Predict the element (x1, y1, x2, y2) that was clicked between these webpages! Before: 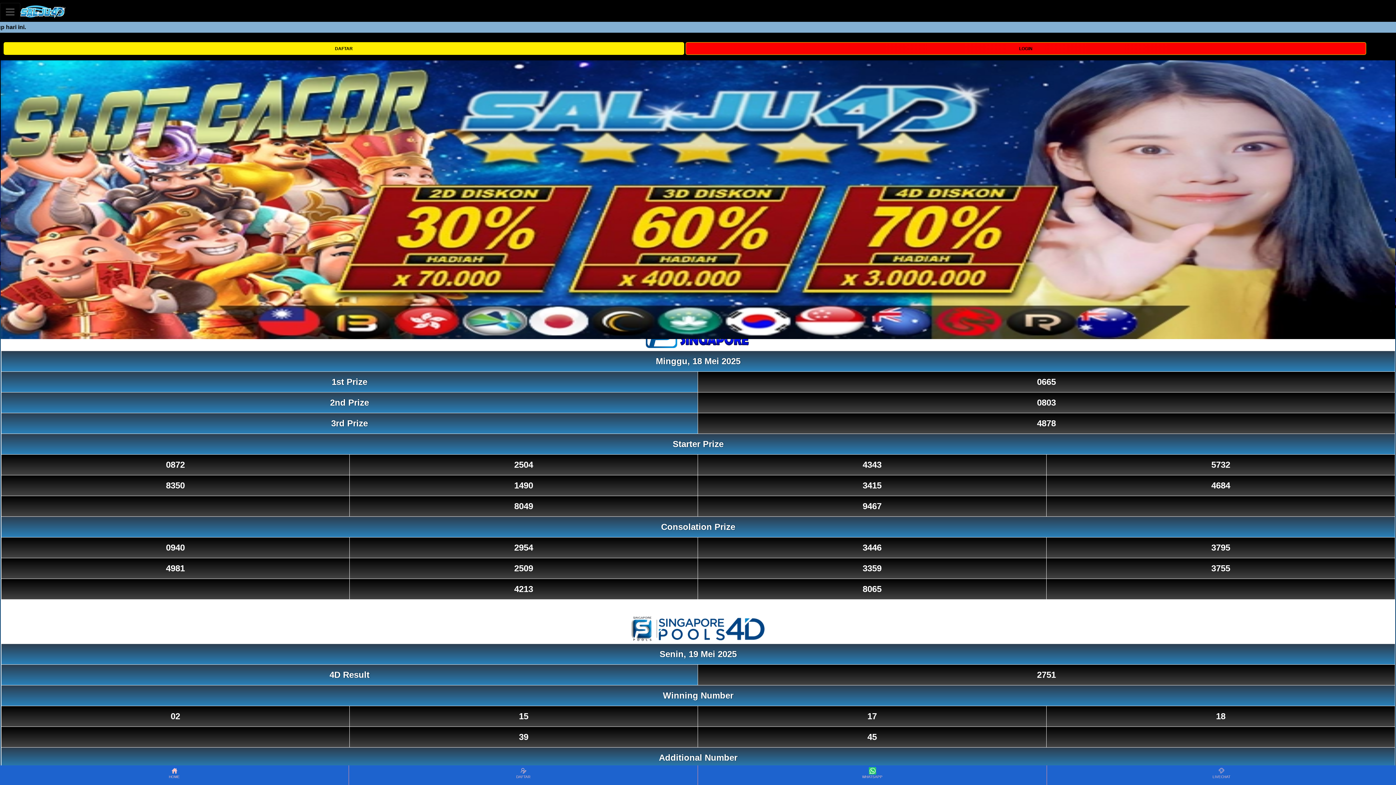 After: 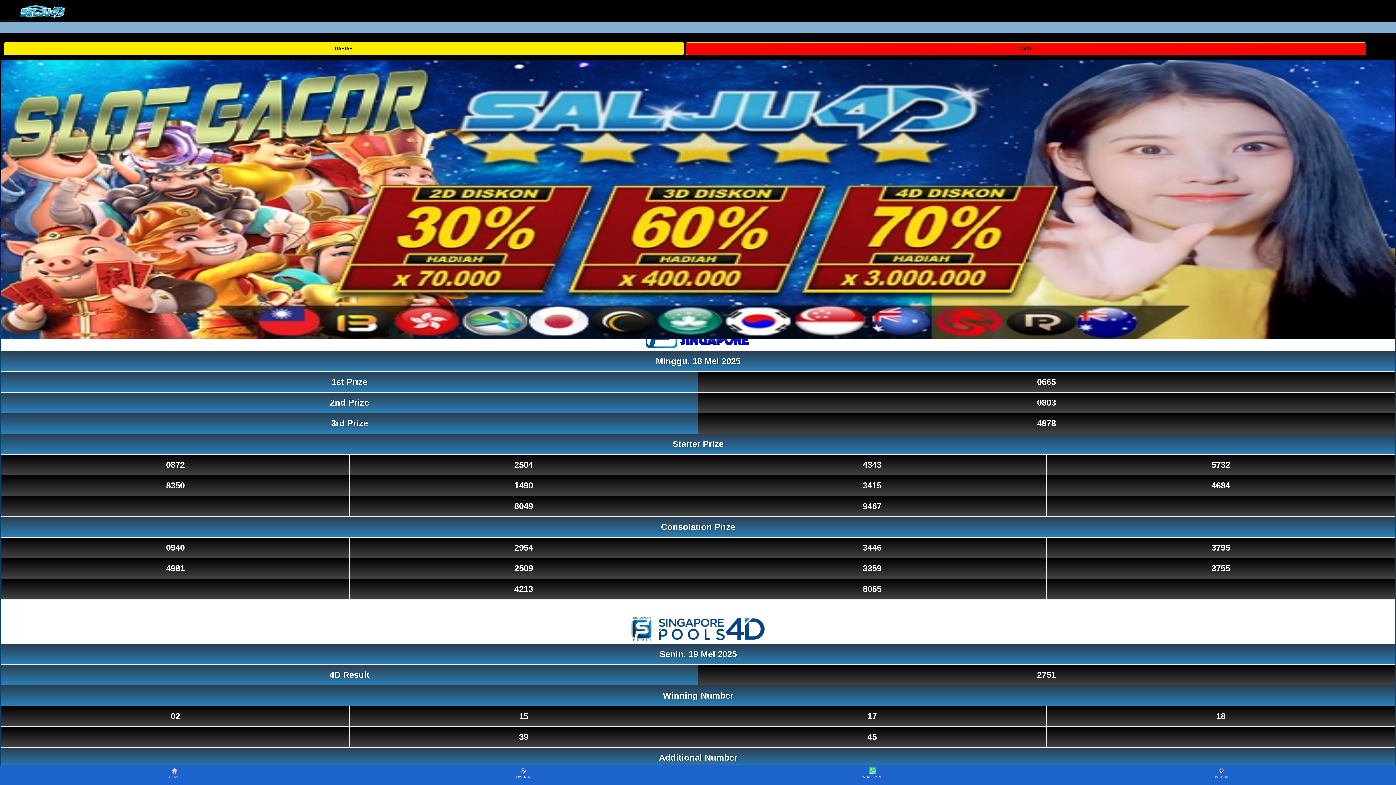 Action: bbox: (349, 766, 697, 784) label: DAFTAR